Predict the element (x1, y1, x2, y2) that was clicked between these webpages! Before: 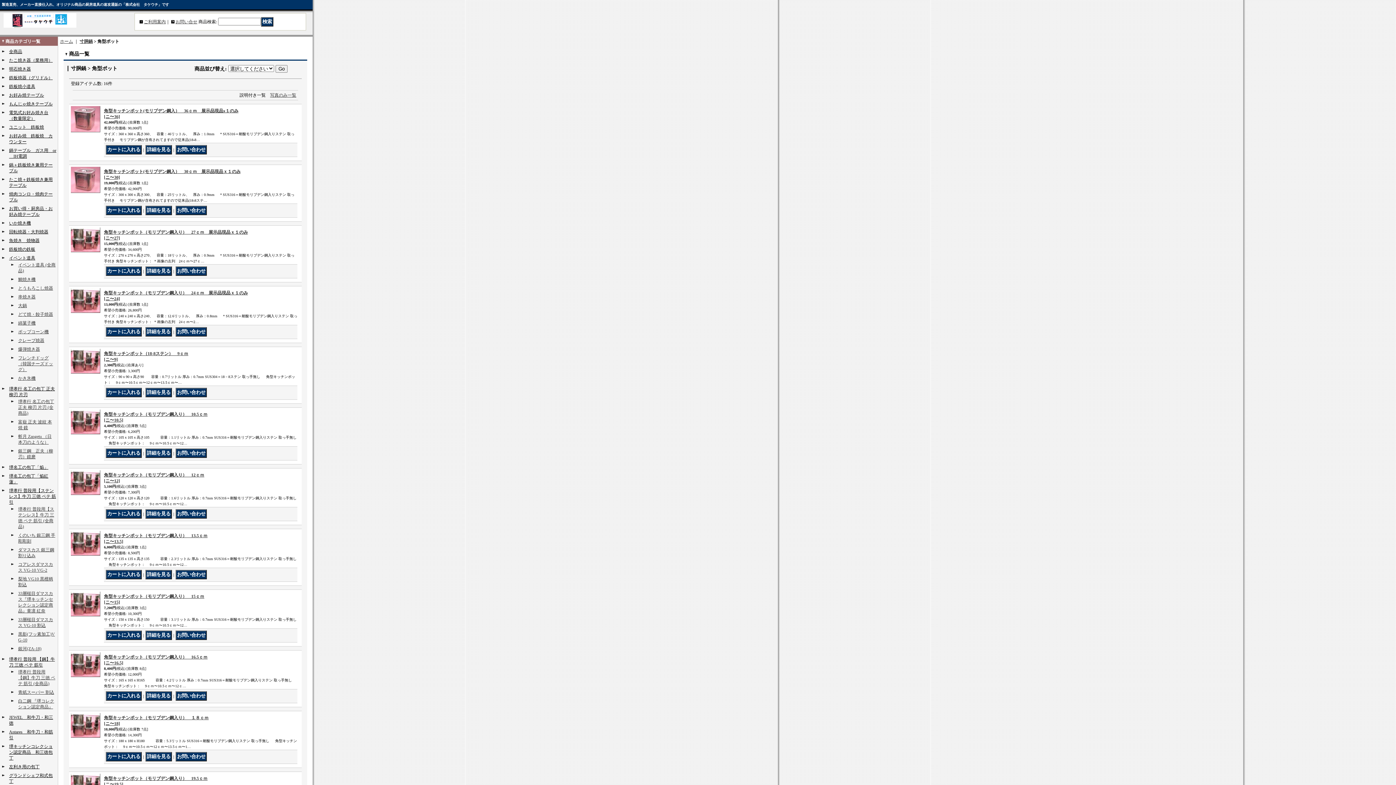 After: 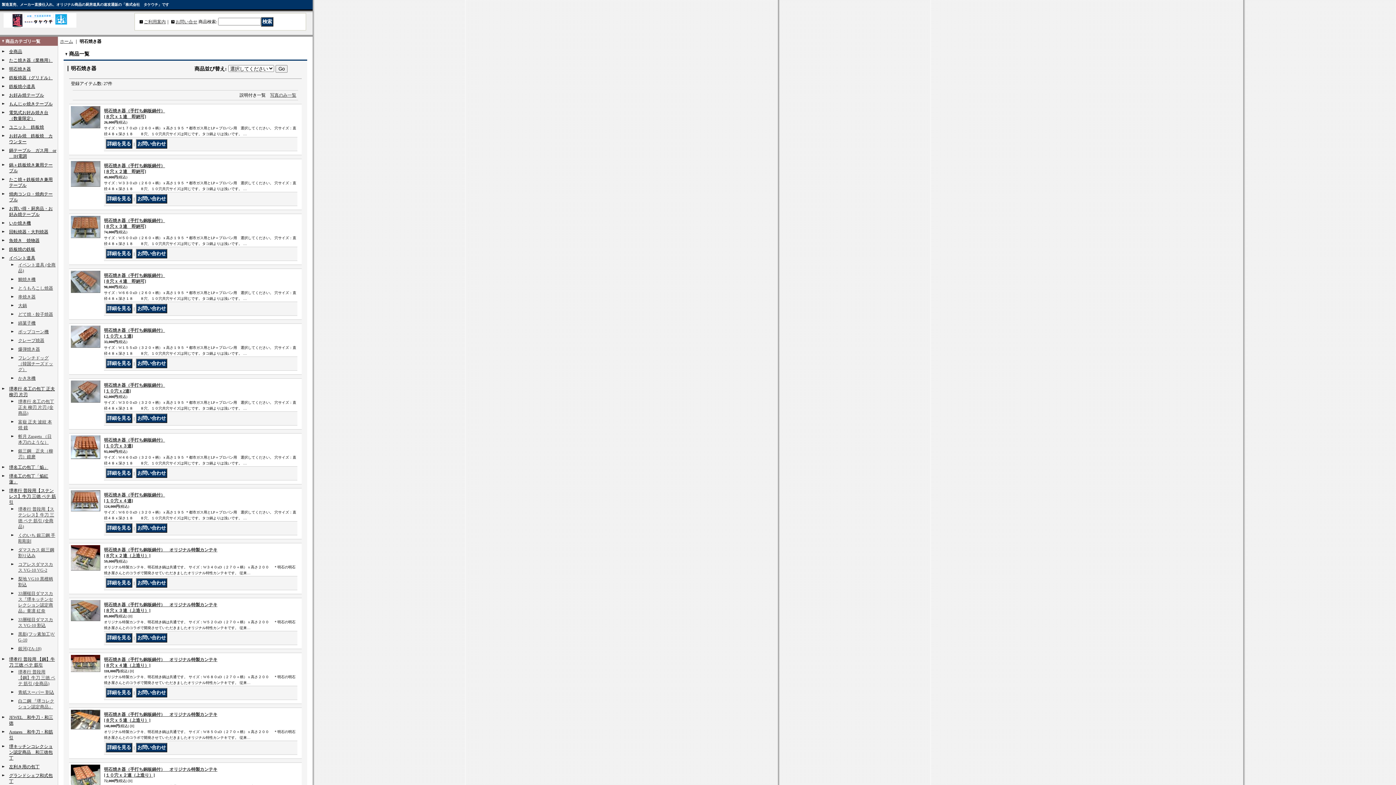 Action: bbox: (9, 66, 30, 71) label: 明石焼き器